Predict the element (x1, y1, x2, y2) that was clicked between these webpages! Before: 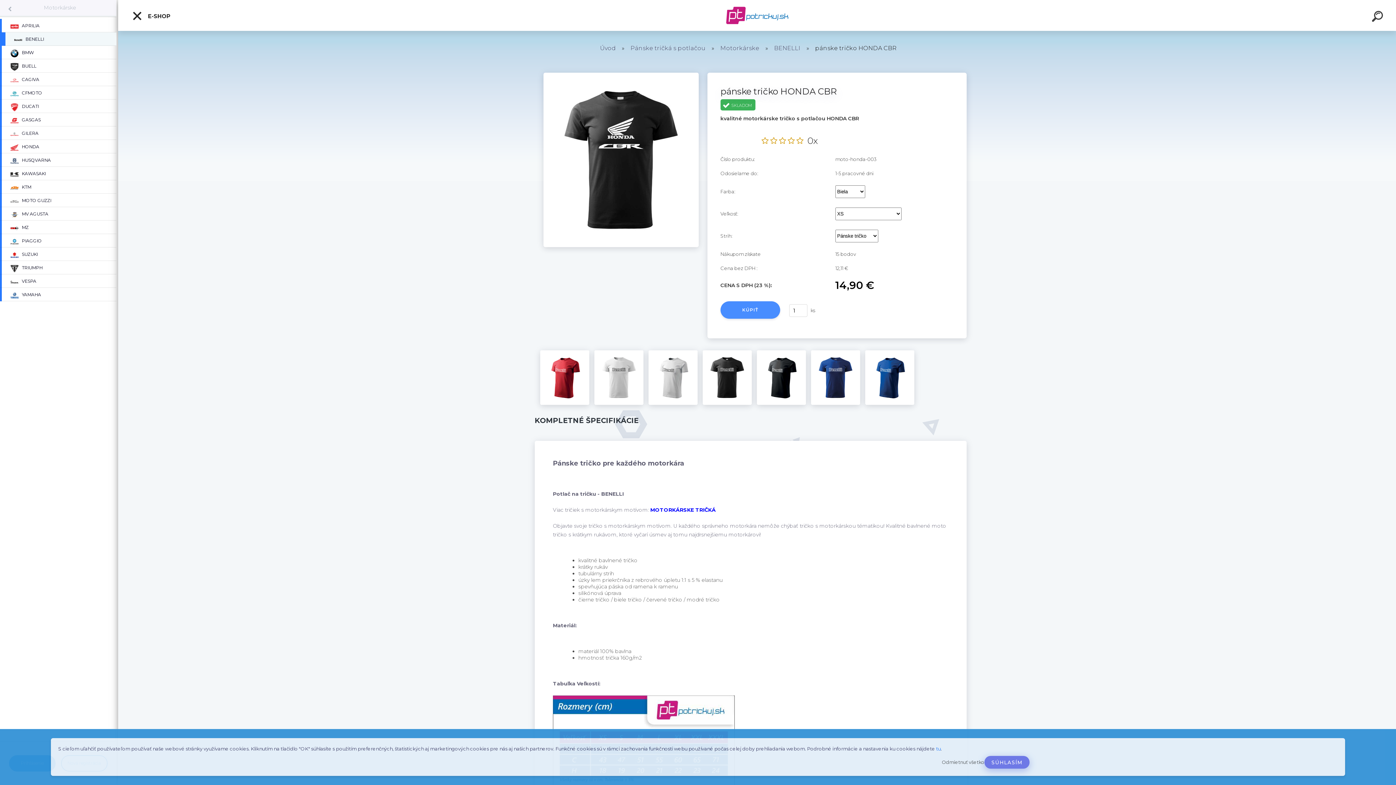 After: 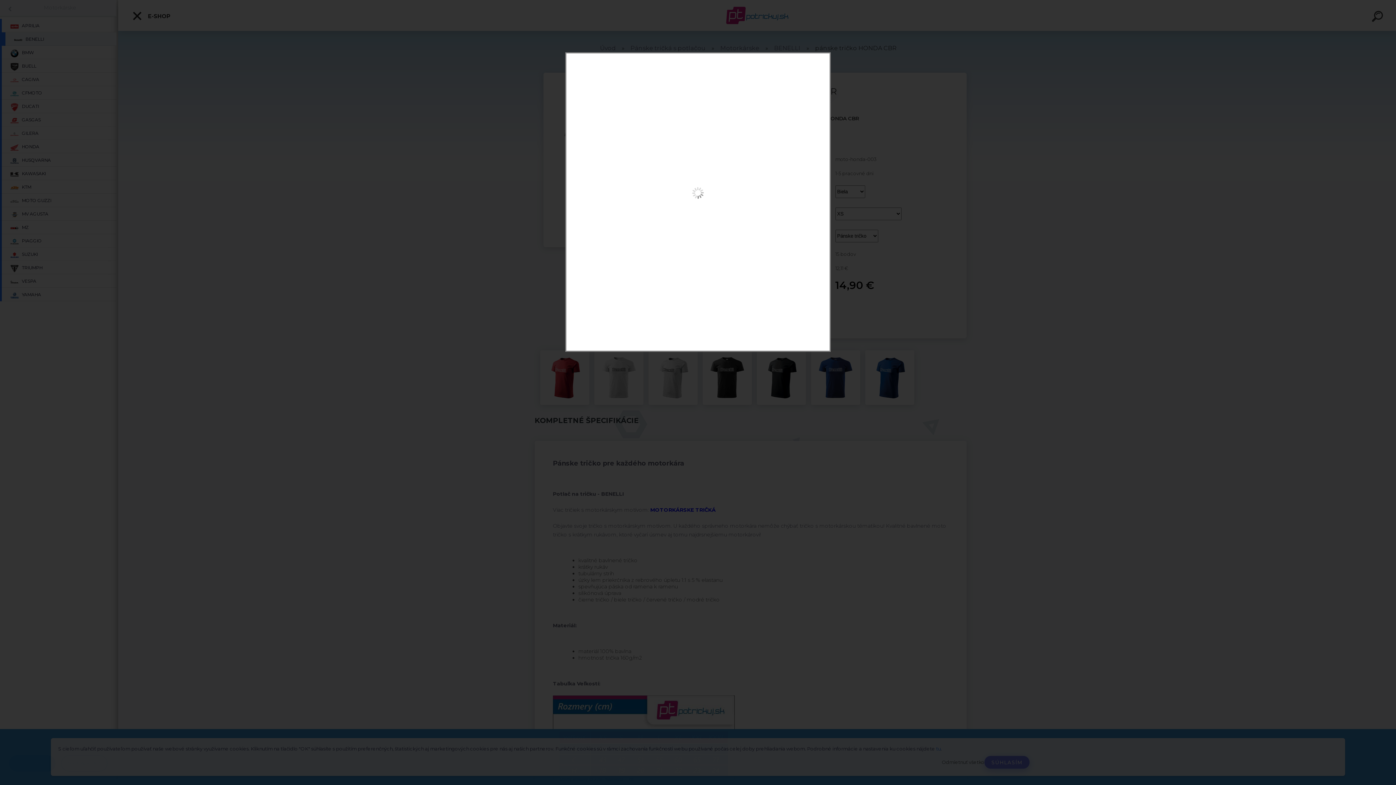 Action: bbox: (543, 72, 699, 78)